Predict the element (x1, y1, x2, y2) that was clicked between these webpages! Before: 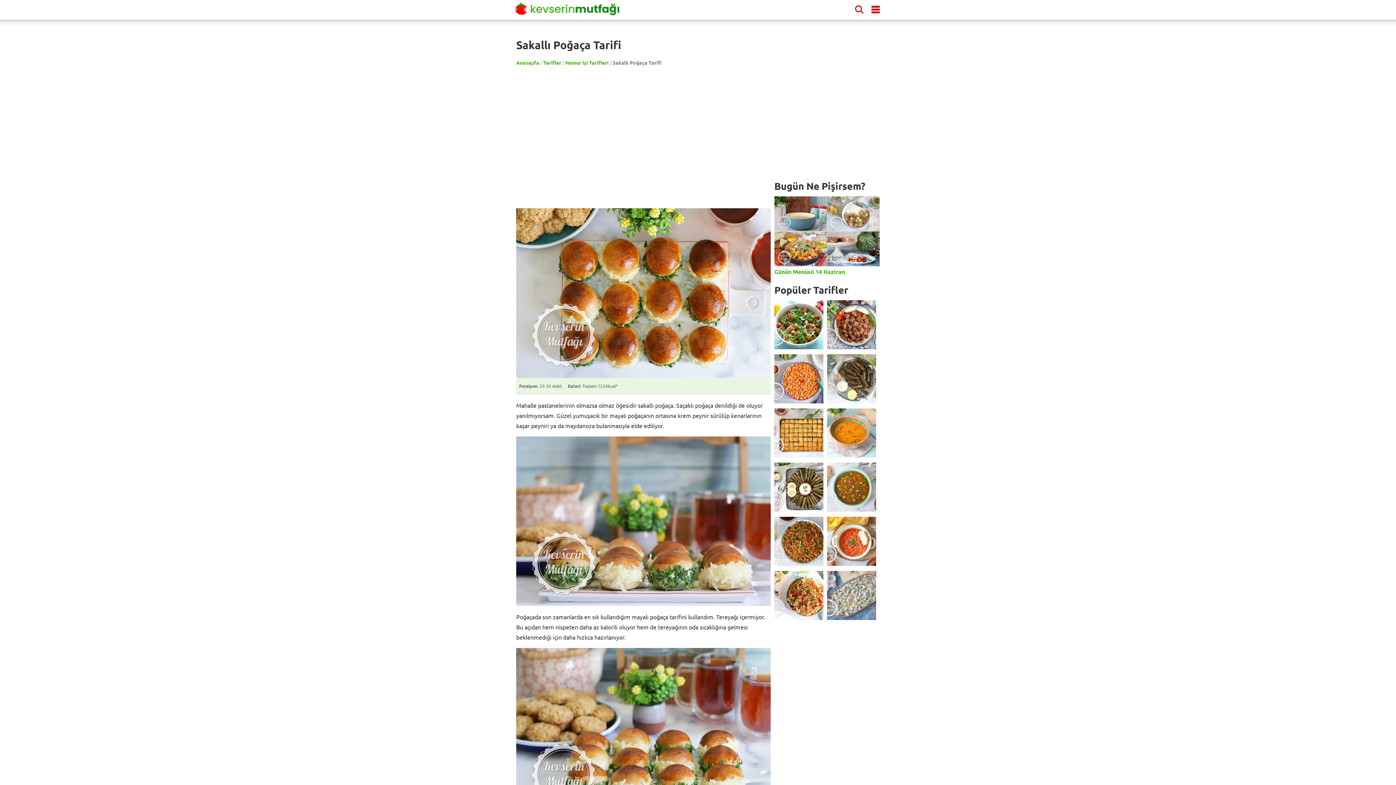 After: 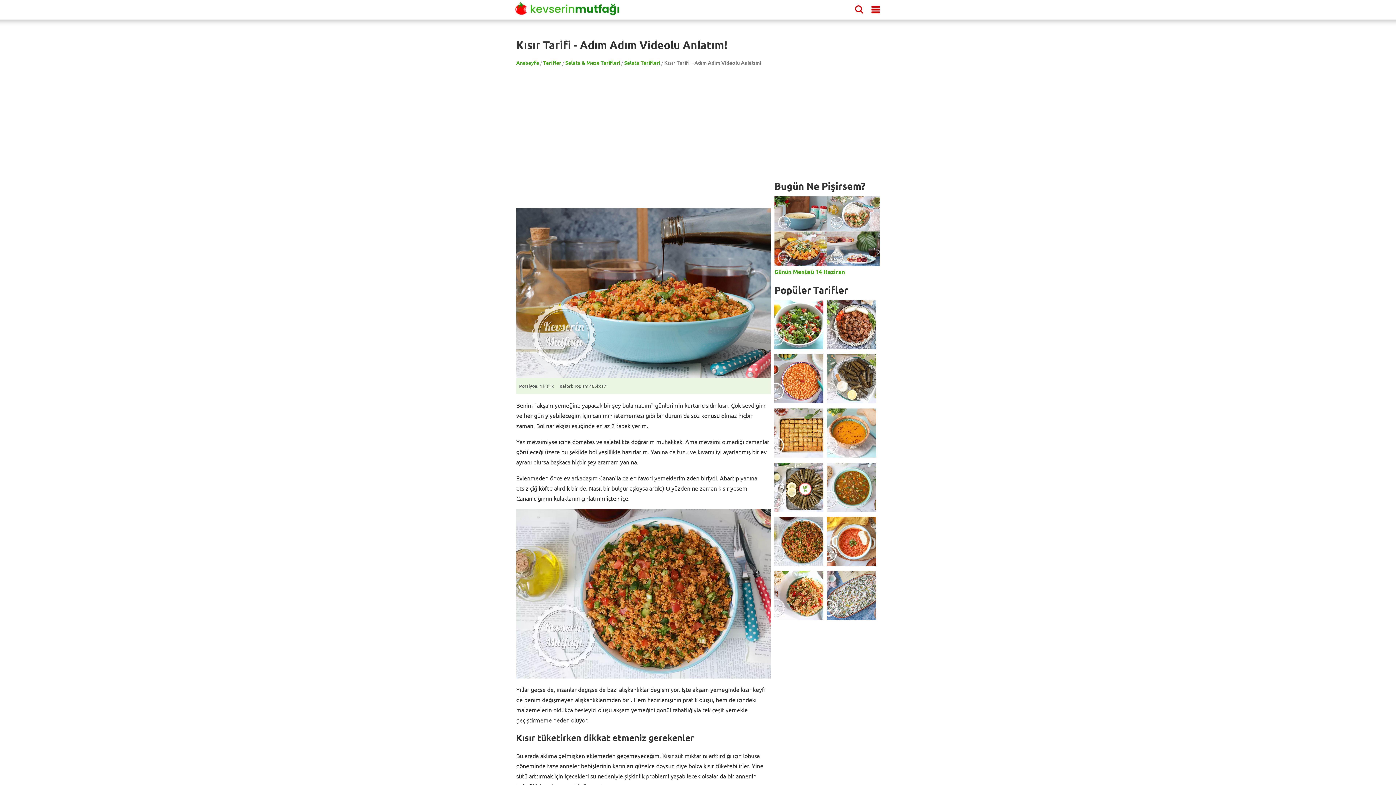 Action: bbox: (774, 517, 823, 566)